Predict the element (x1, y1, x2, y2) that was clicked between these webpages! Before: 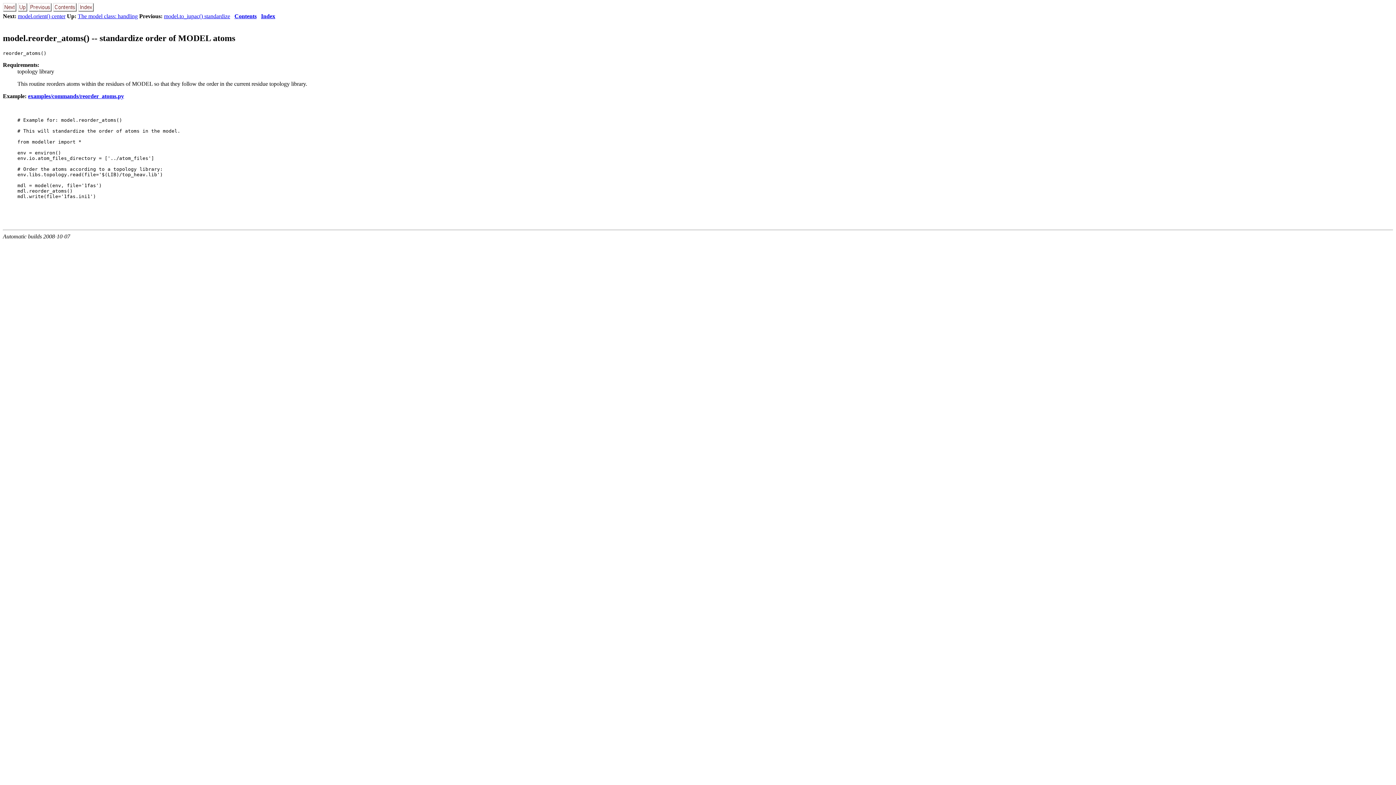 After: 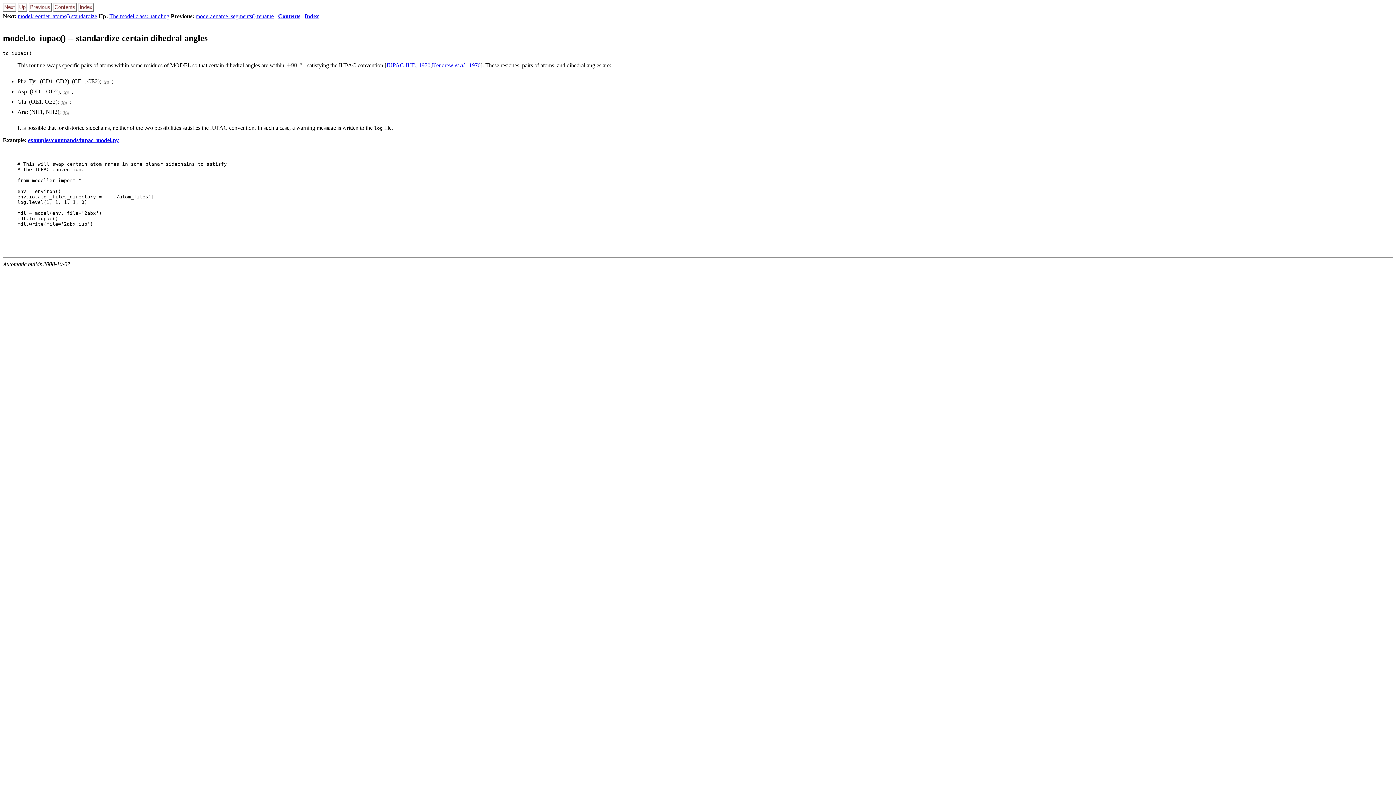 Action: bbox: (28, 6, 51, 12)